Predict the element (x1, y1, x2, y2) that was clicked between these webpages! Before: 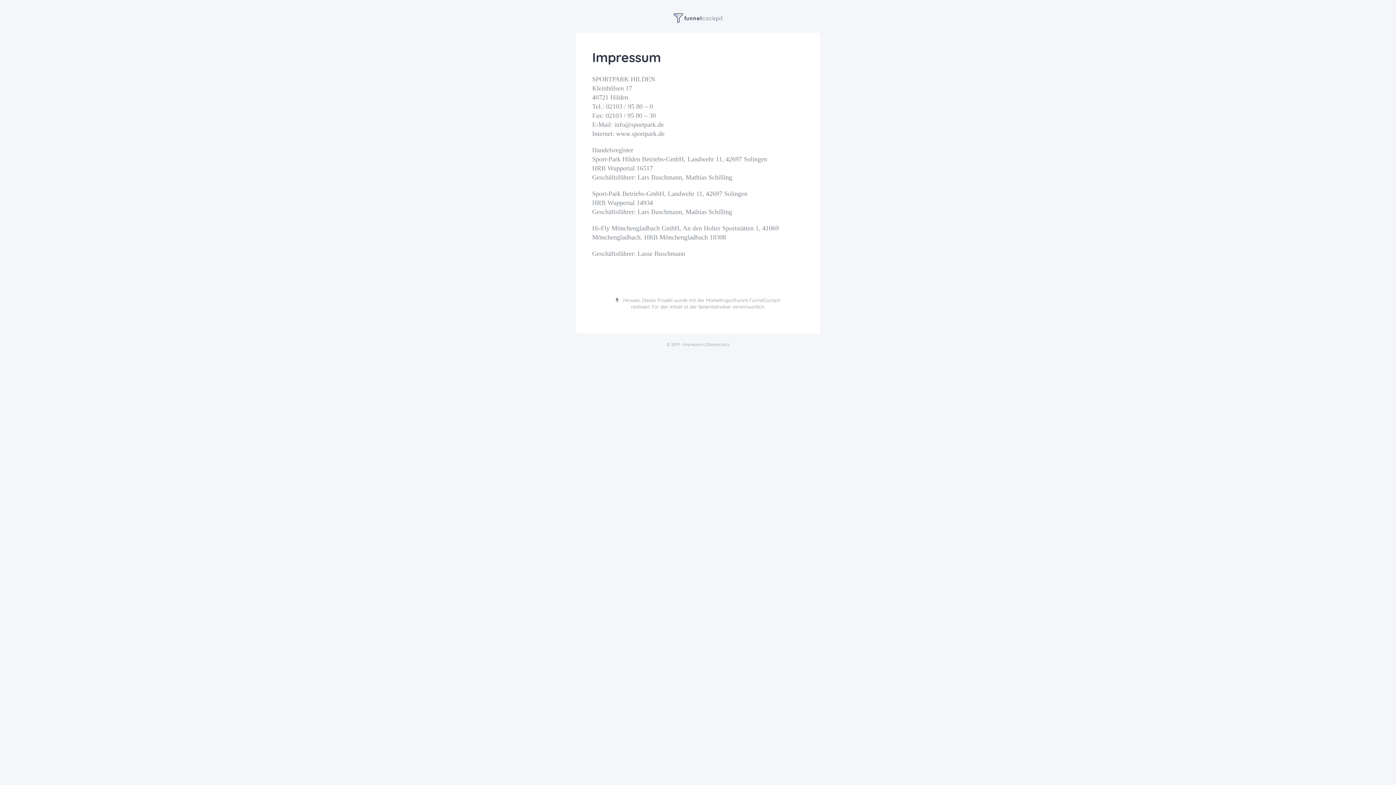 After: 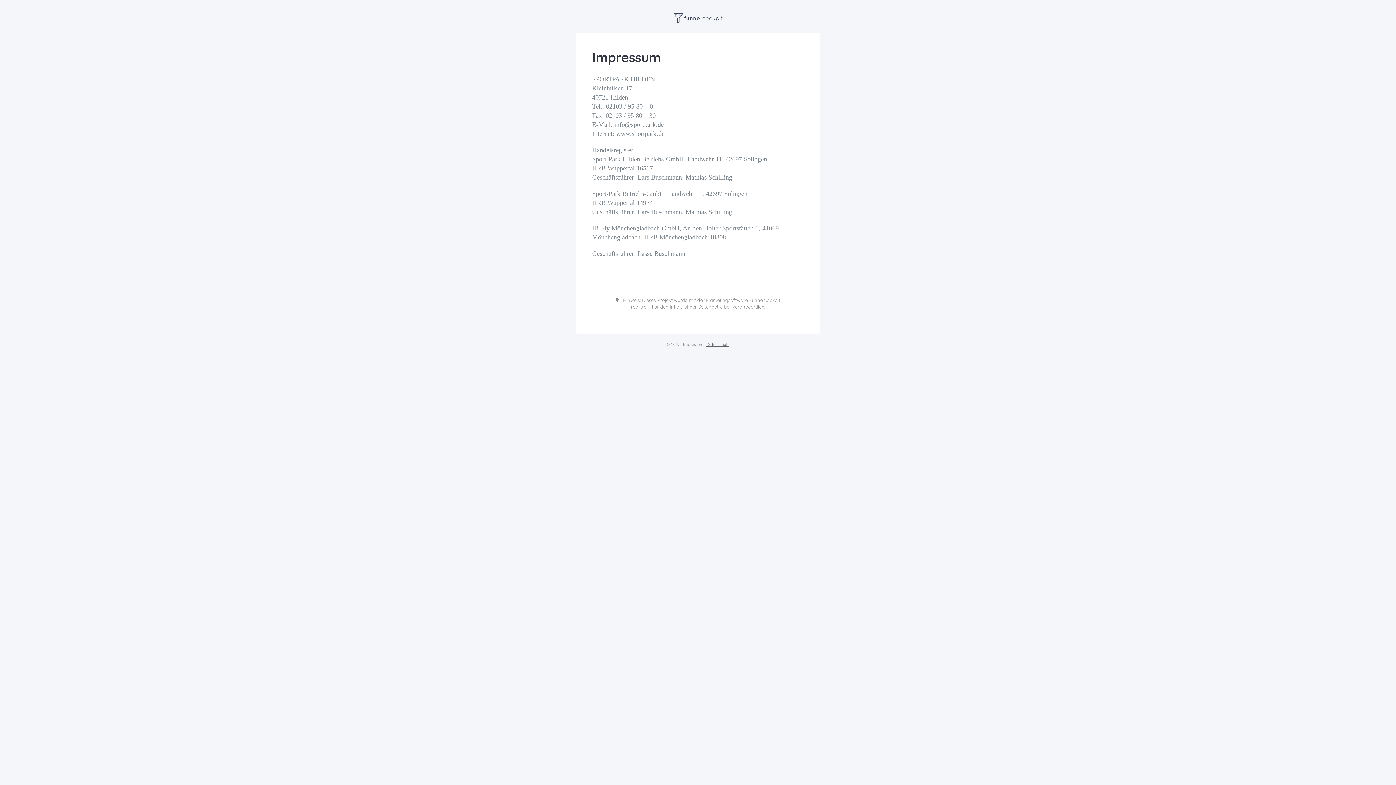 Action: label: Datenschutz bbox: (706, 342, 729, 347)